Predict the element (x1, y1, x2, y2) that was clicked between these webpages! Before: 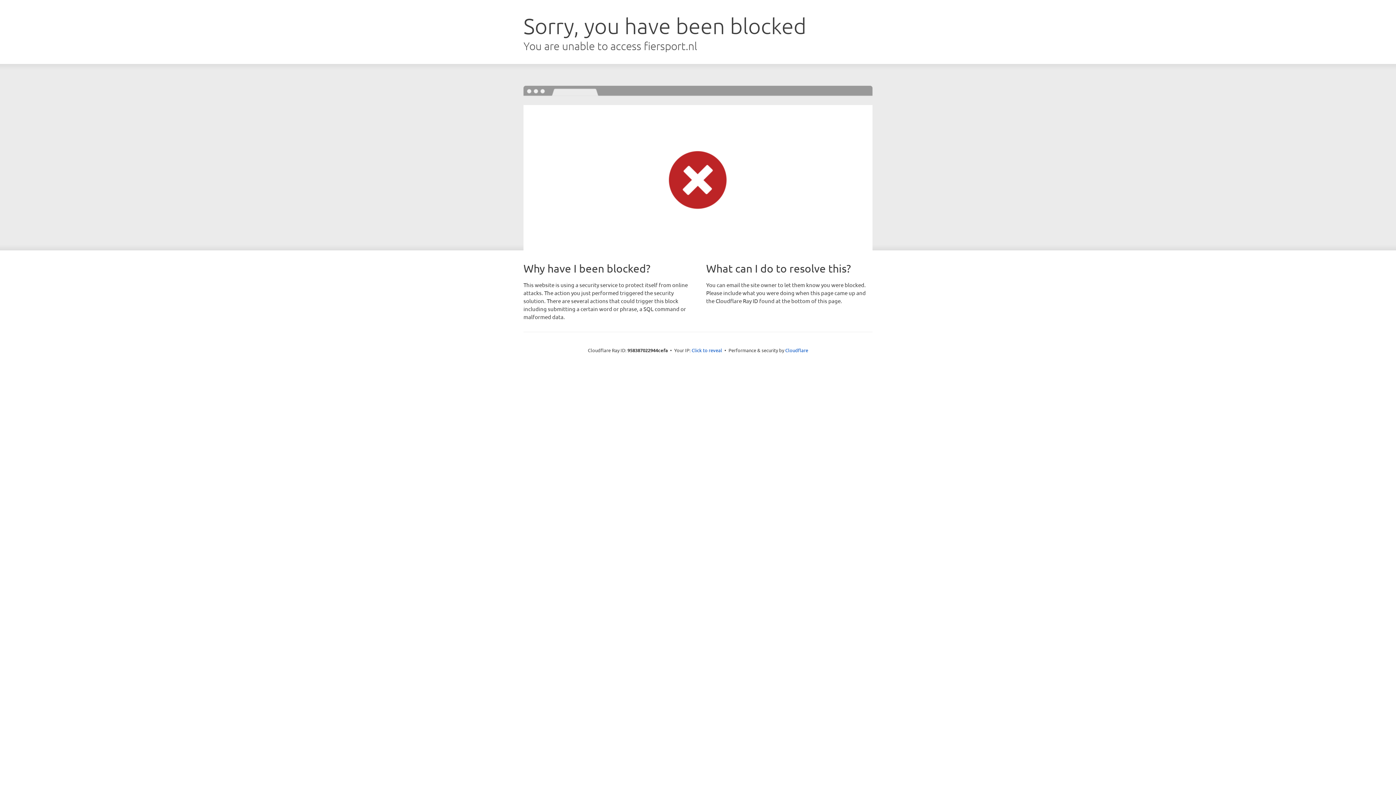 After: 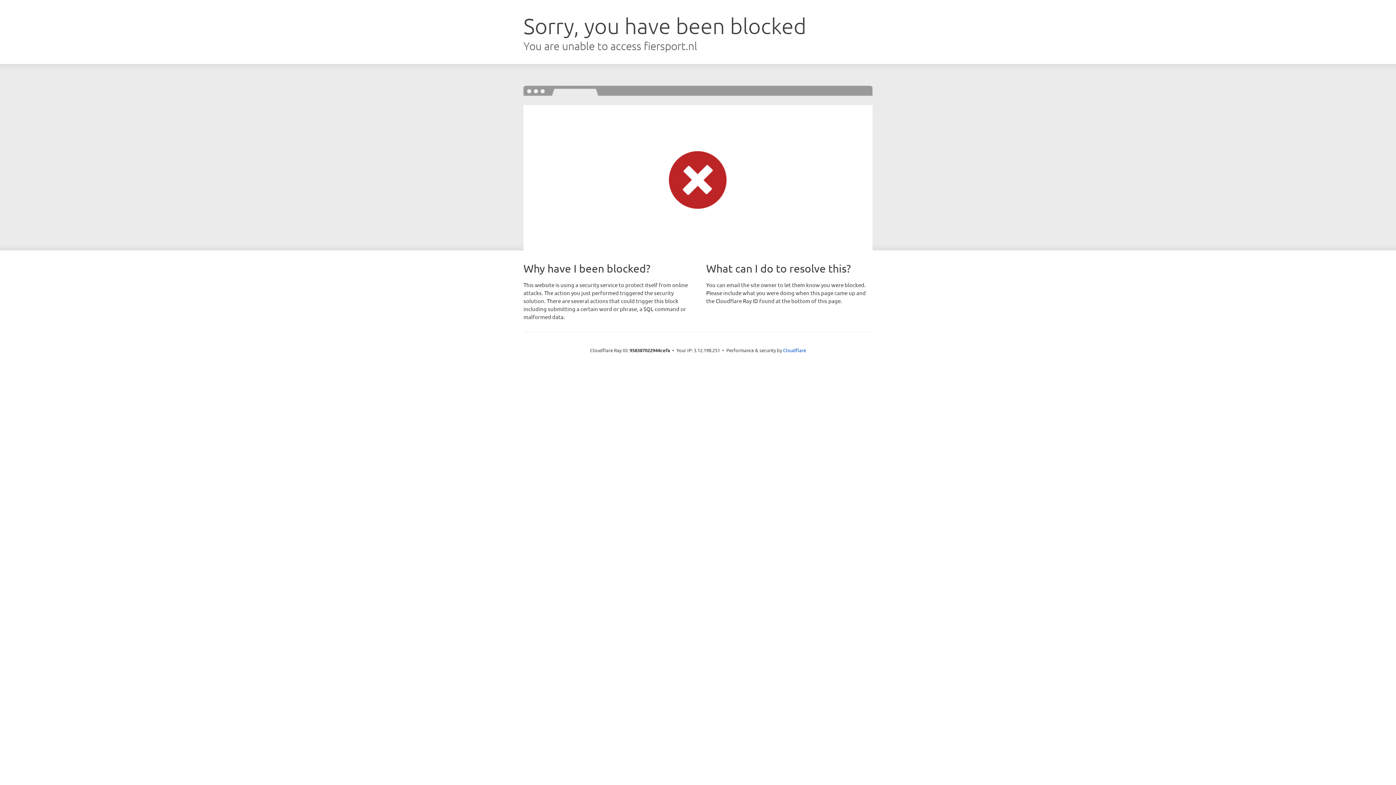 Action: bbox: (691, 346, 722, 353) label: Click to reveal